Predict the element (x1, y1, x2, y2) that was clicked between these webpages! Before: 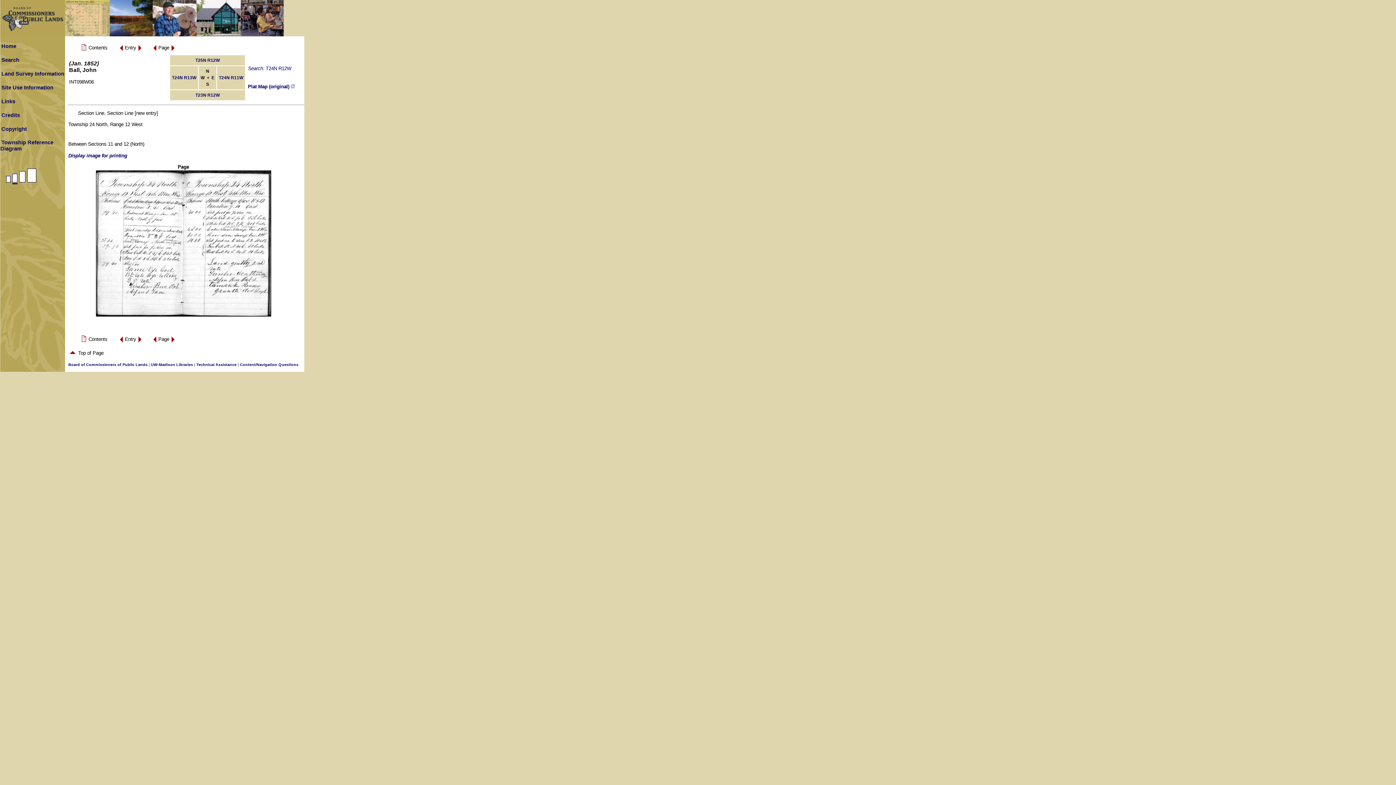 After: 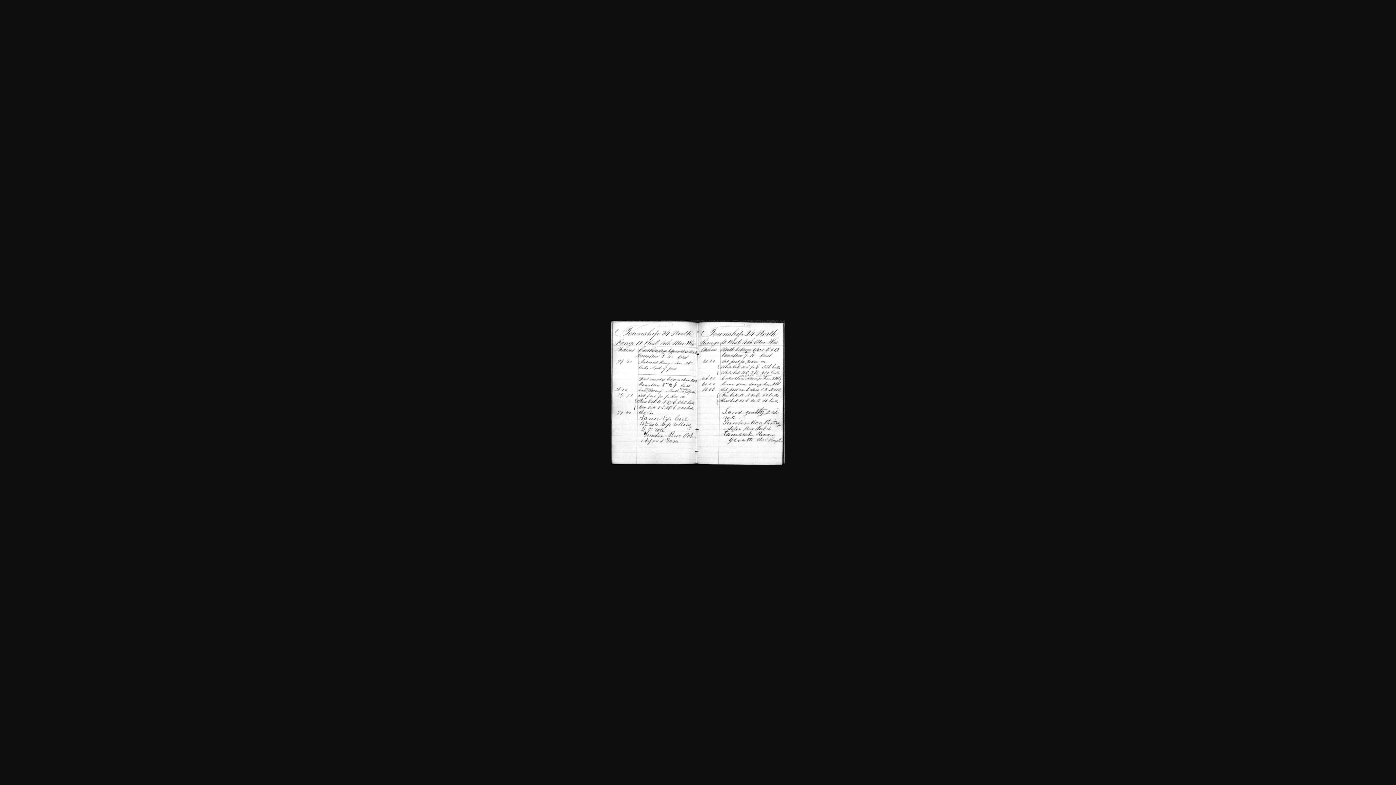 Action: label: Display image for printing bbox: (68, 152, 127, 158)